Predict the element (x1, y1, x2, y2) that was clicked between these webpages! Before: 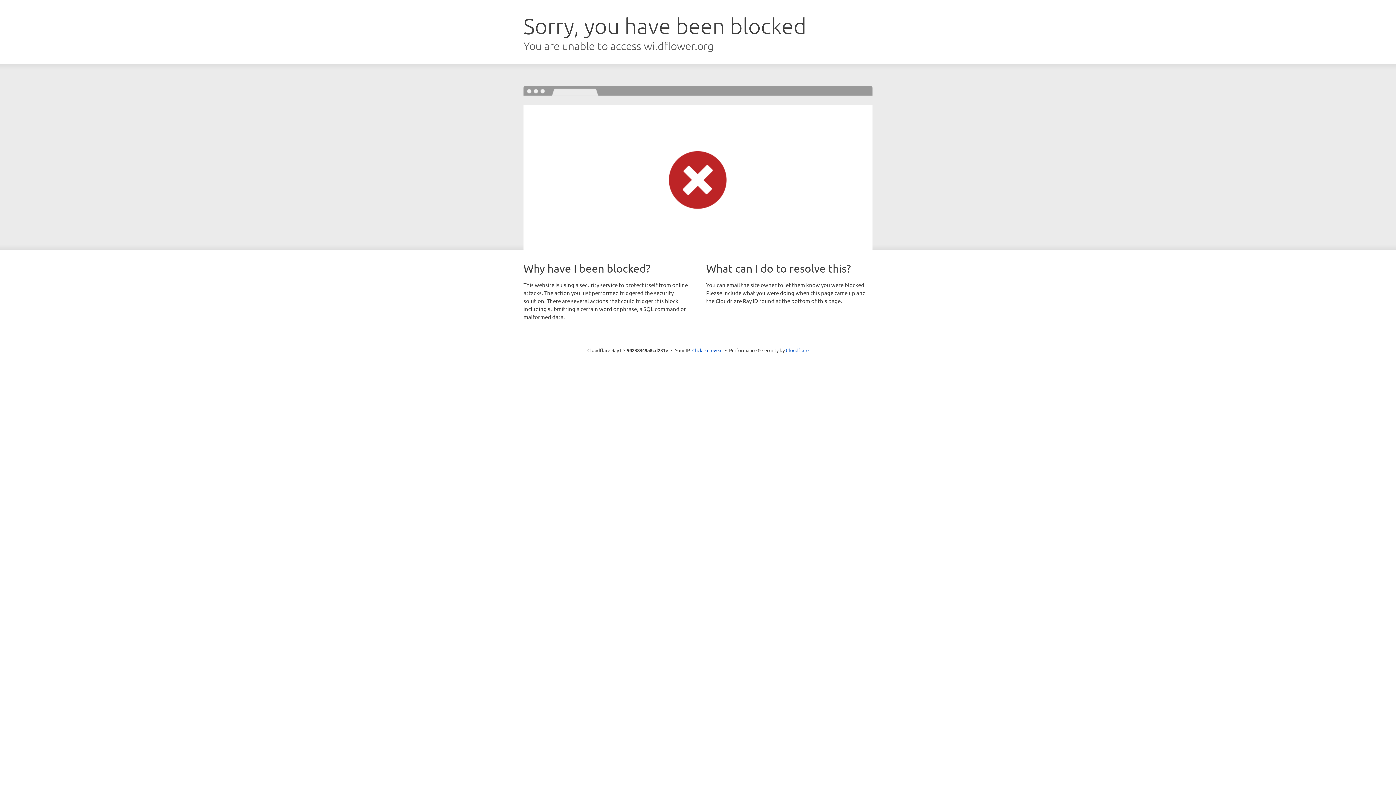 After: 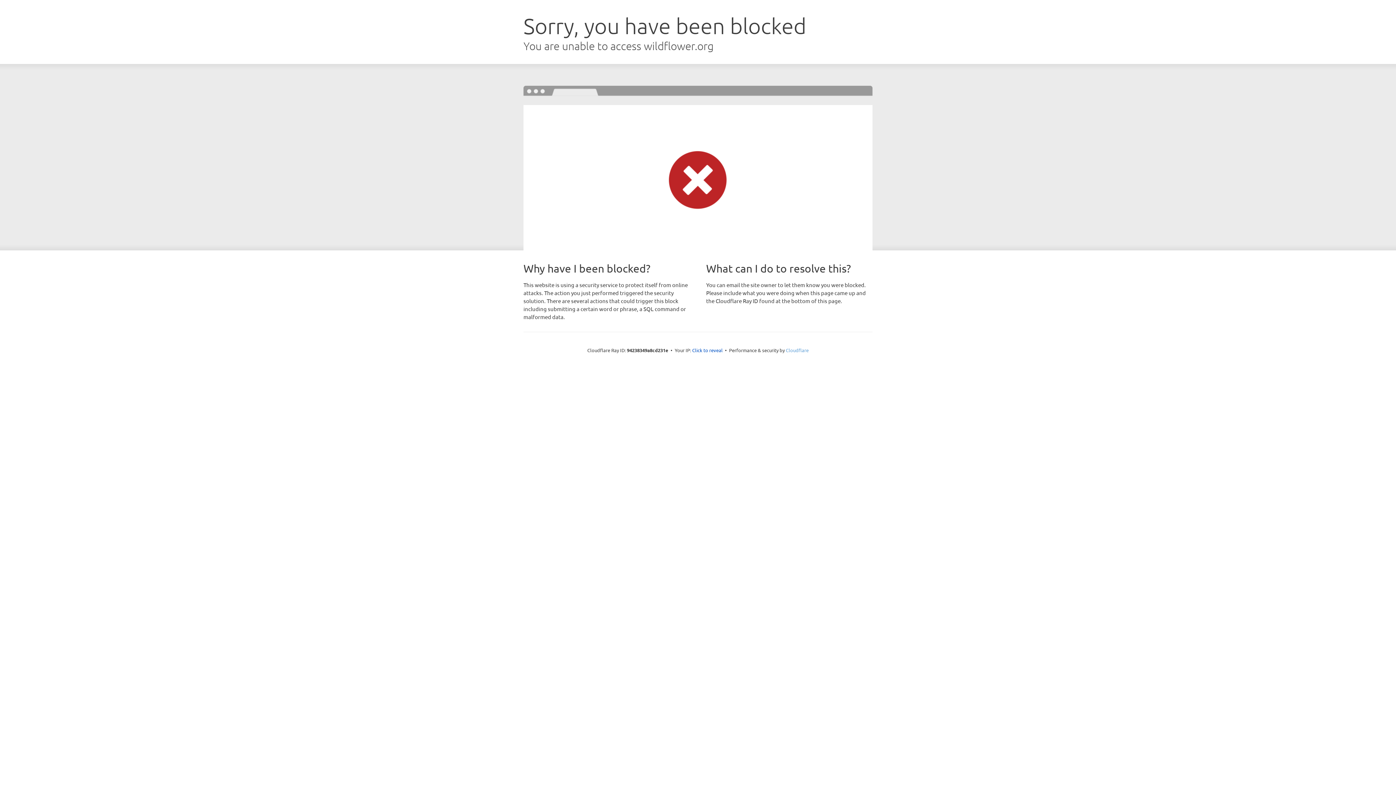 Action: label: Cloudflare bbox: (786, 347, 808, 353)